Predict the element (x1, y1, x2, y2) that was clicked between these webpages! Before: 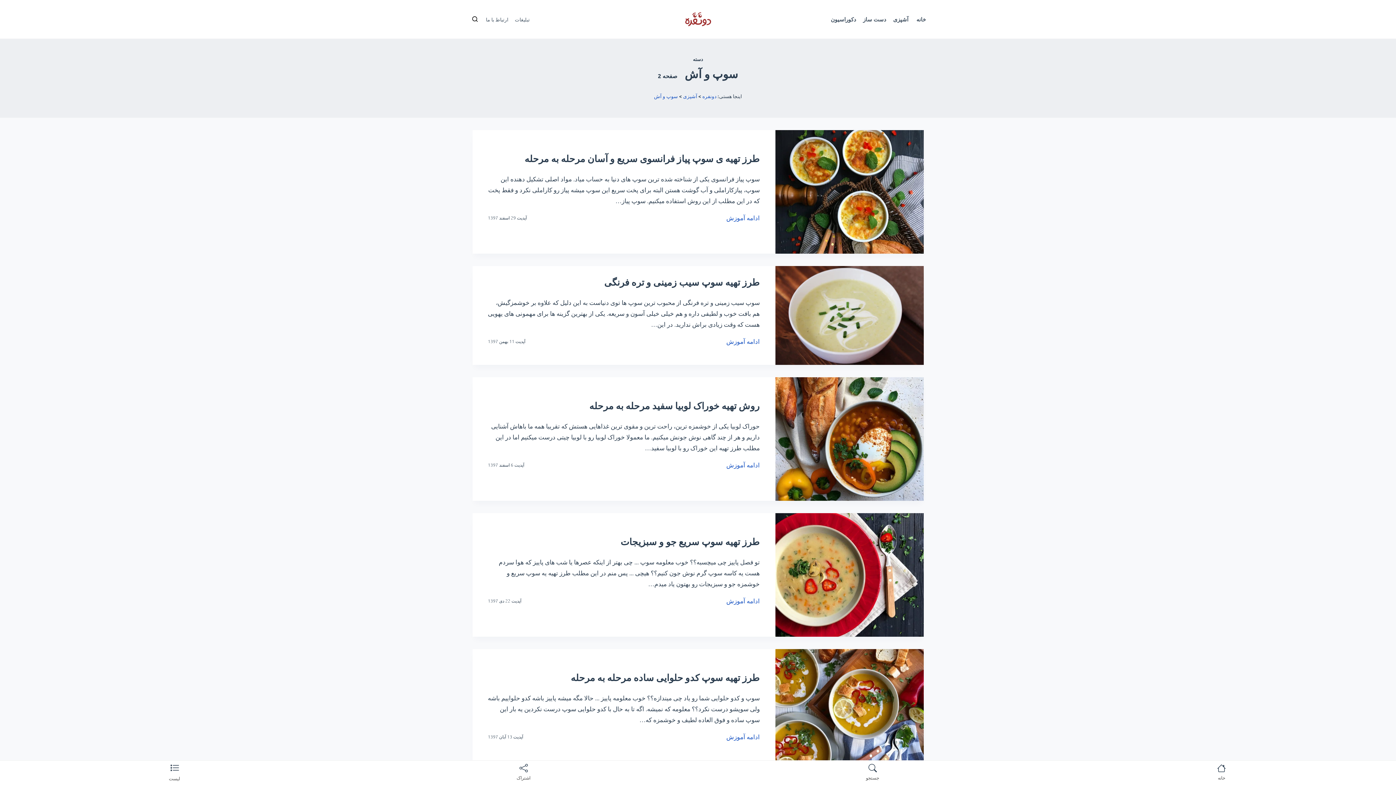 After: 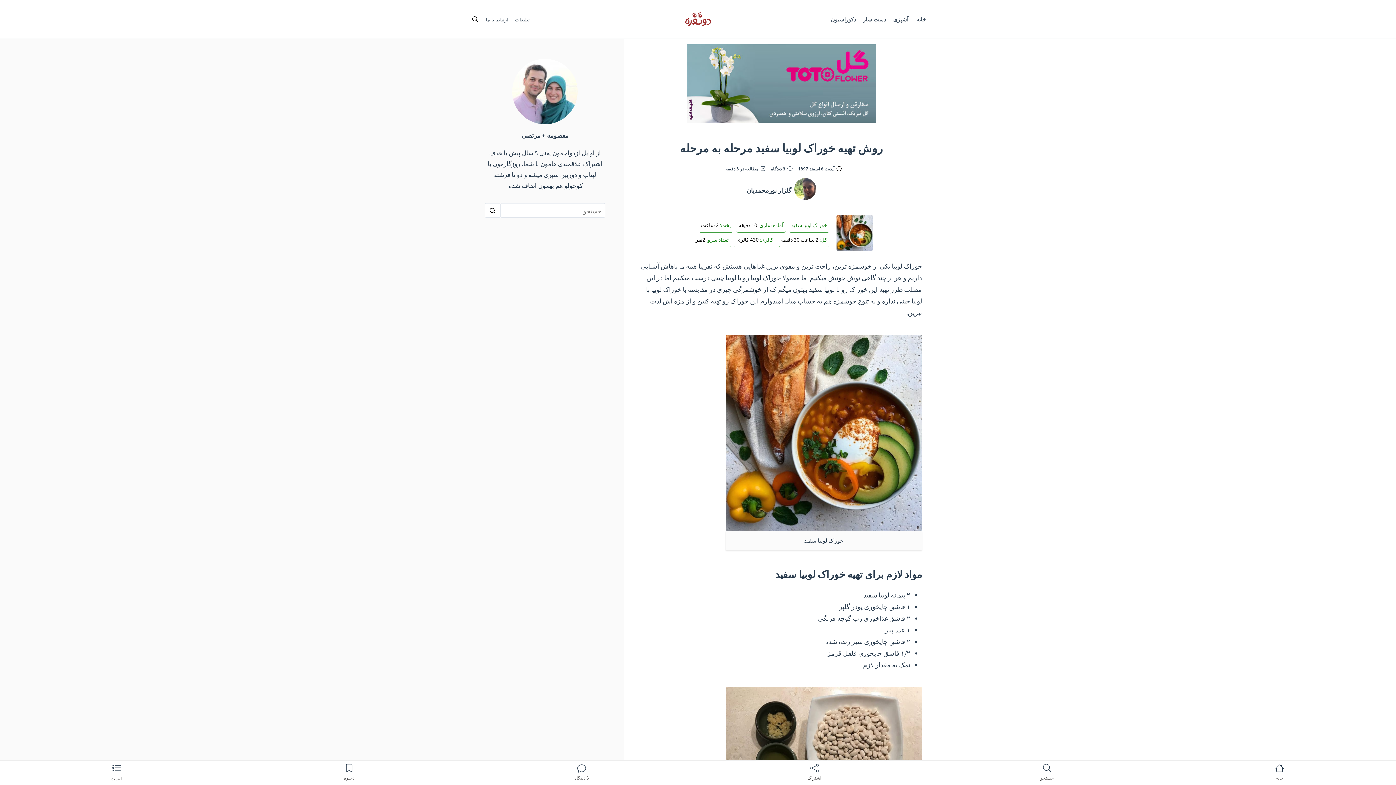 Action: bbox: (589, 399, 760, 411) label: روش تهیه خوراک لوبیا سفید مرحله به مرحله